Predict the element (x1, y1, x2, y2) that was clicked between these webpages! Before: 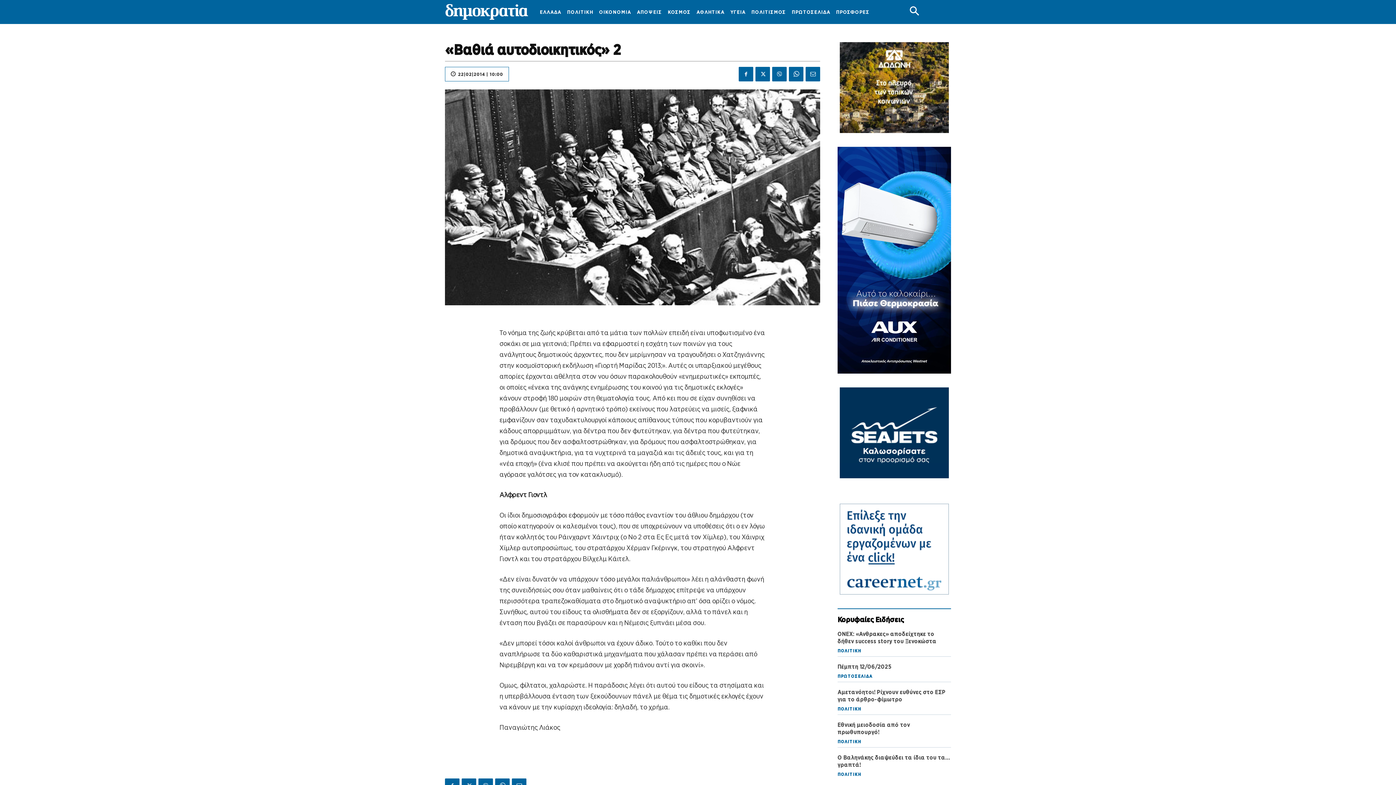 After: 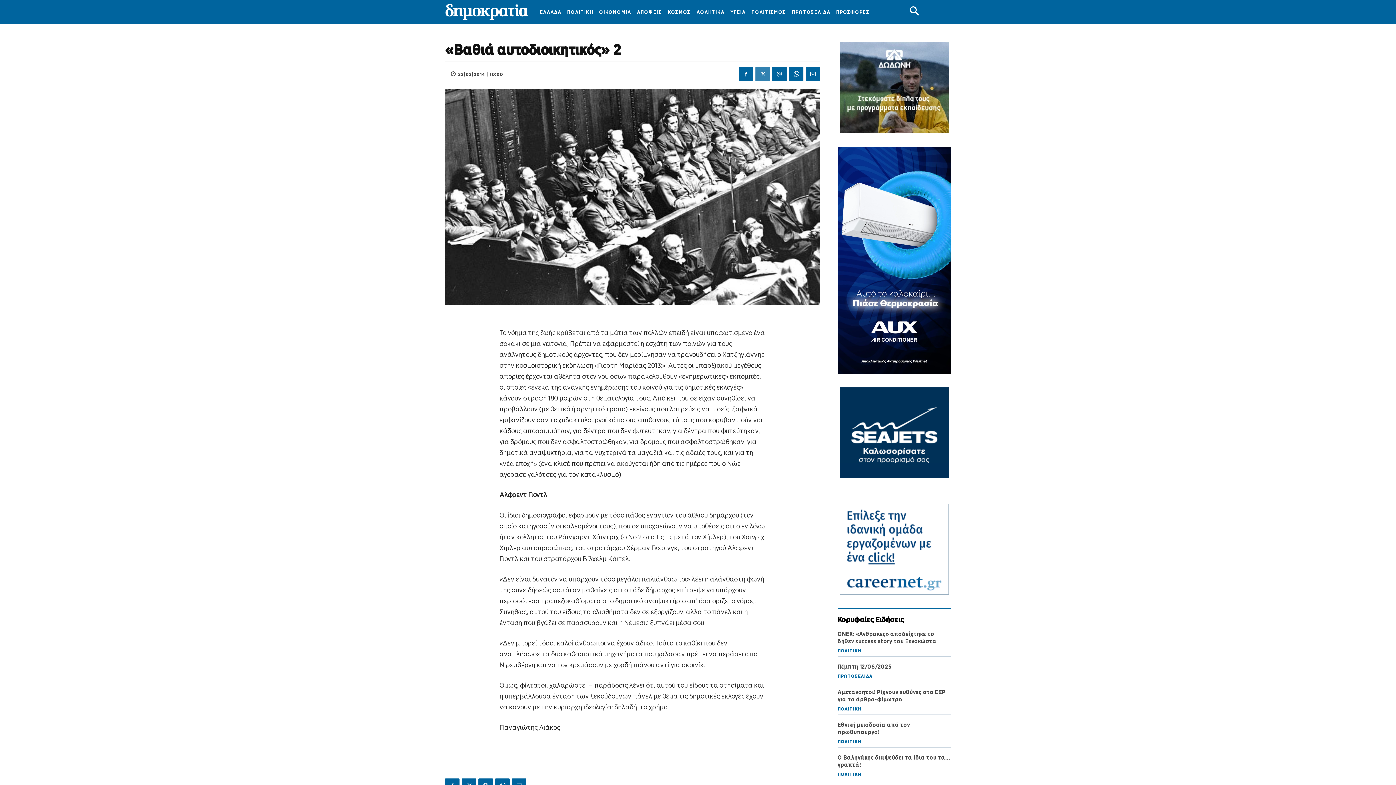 Action: bbox: (755, 67, 770, 81)